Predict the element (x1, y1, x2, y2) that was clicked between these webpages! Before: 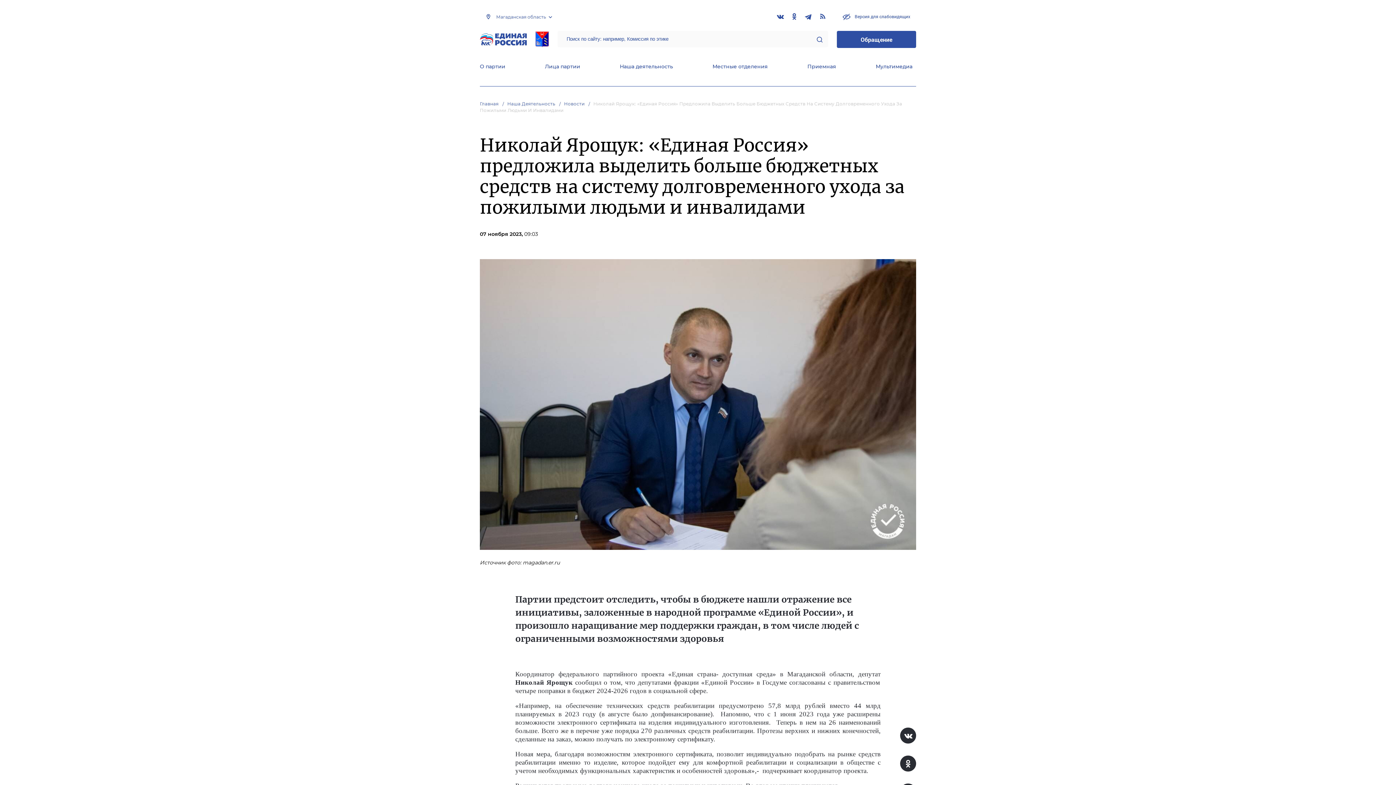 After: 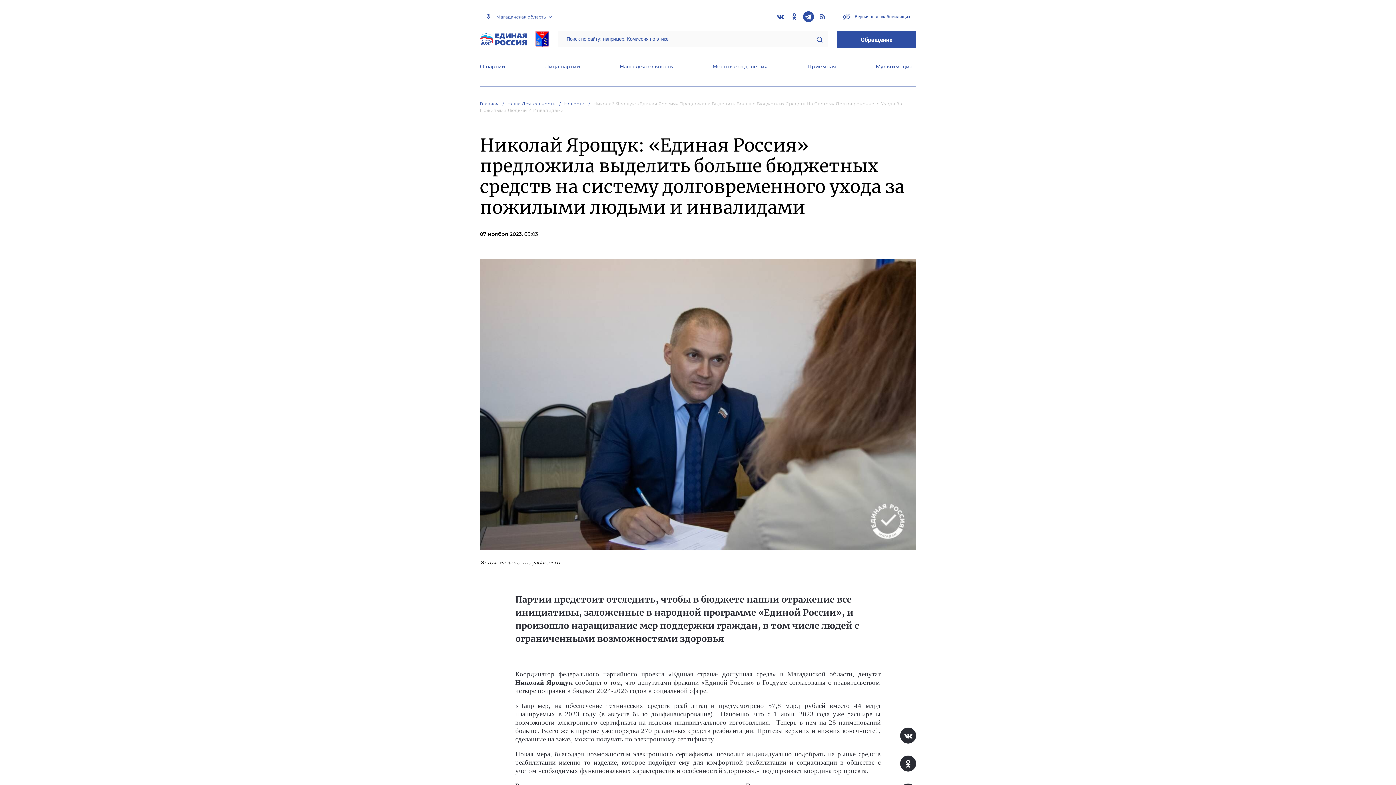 Action: bbox: (803, 11, 814, 22)